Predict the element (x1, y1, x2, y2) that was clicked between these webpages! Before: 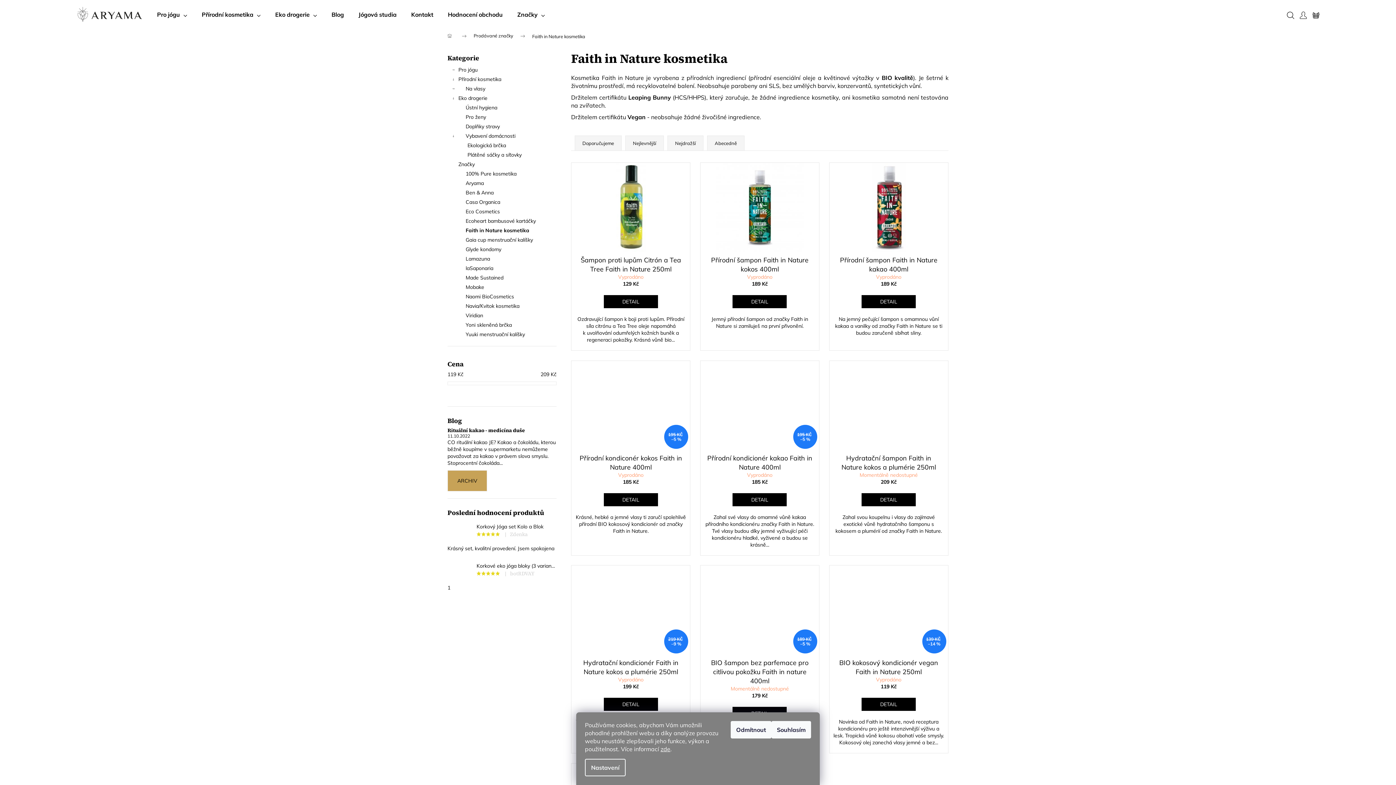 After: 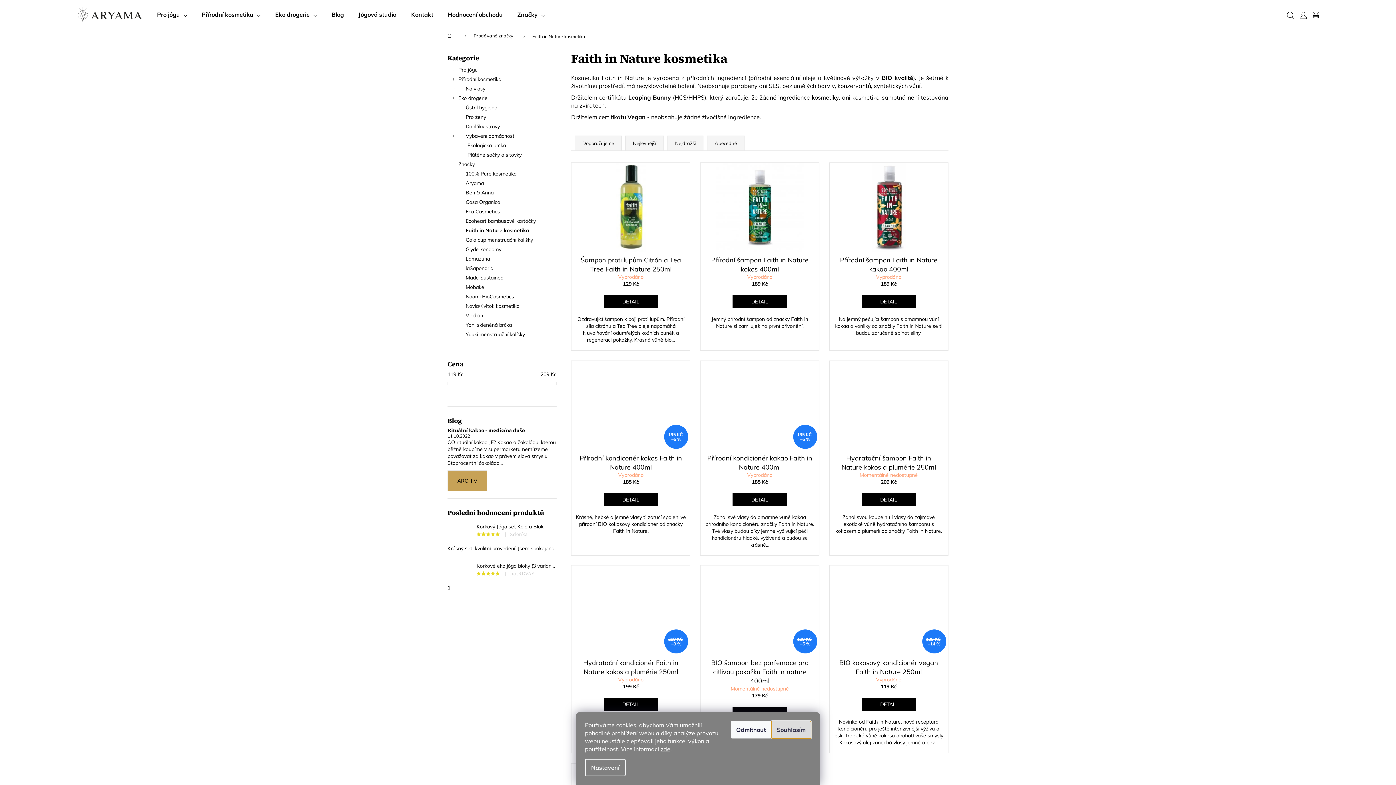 Action: label: Souhlasím bbox: (771, 721, 811, 738)